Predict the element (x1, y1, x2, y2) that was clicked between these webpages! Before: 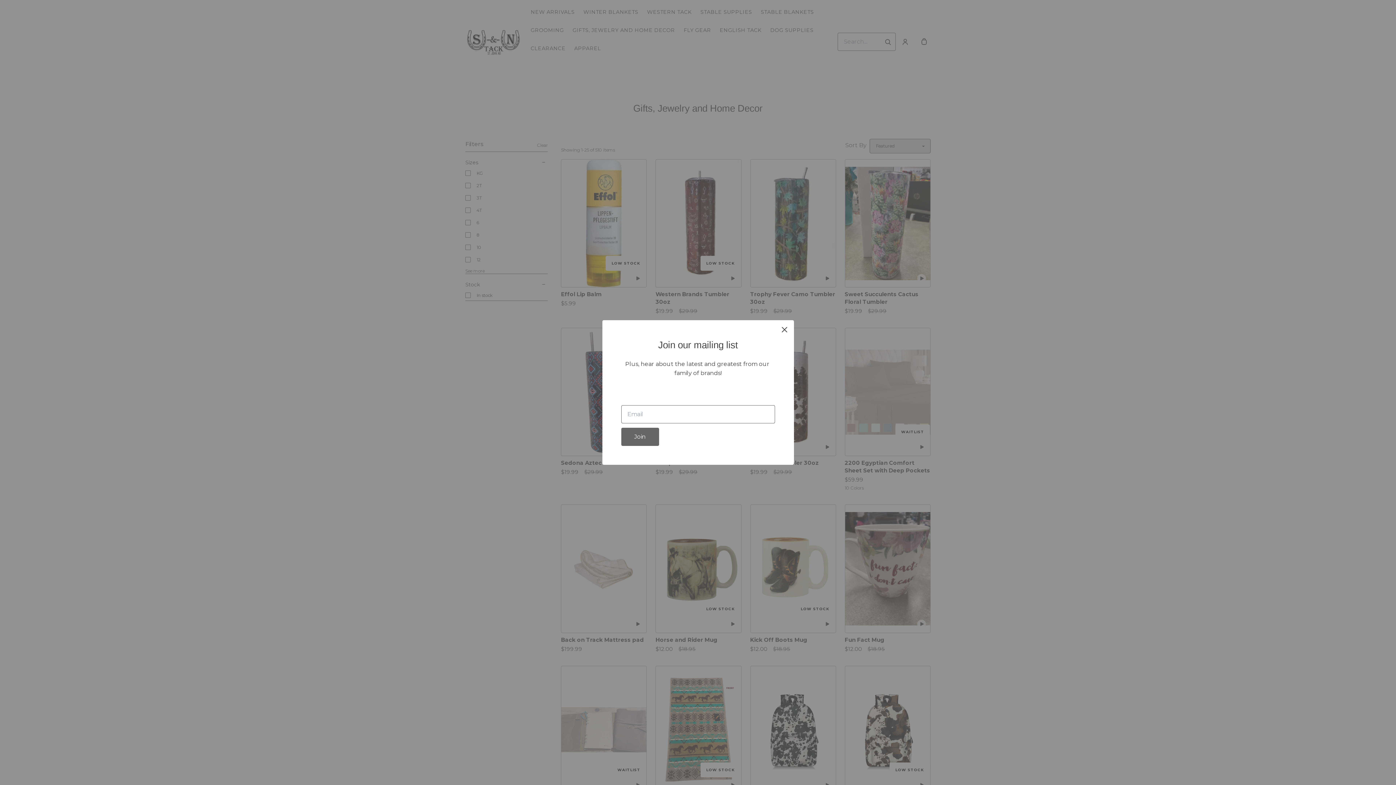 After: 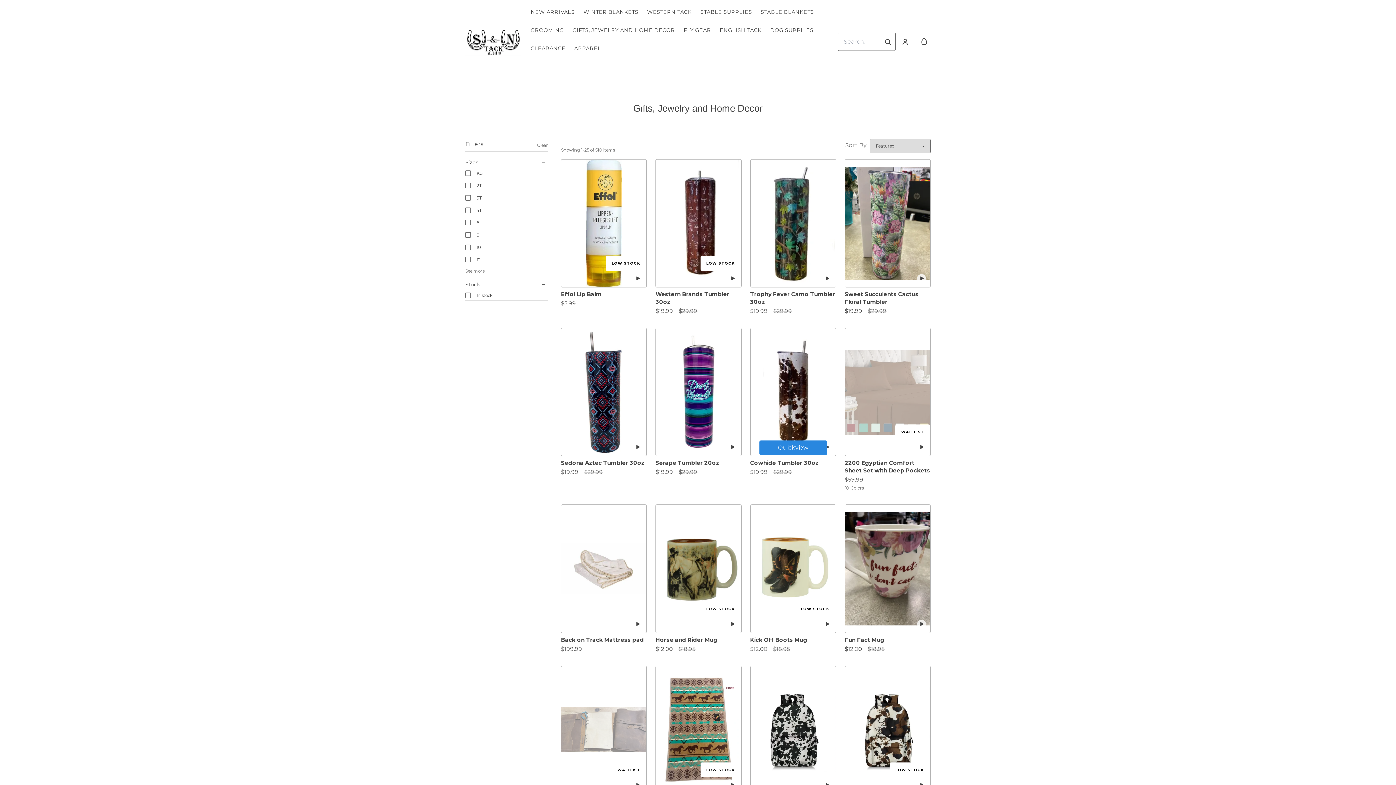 Action: bbox: (778, 323, 791, 336) label: close